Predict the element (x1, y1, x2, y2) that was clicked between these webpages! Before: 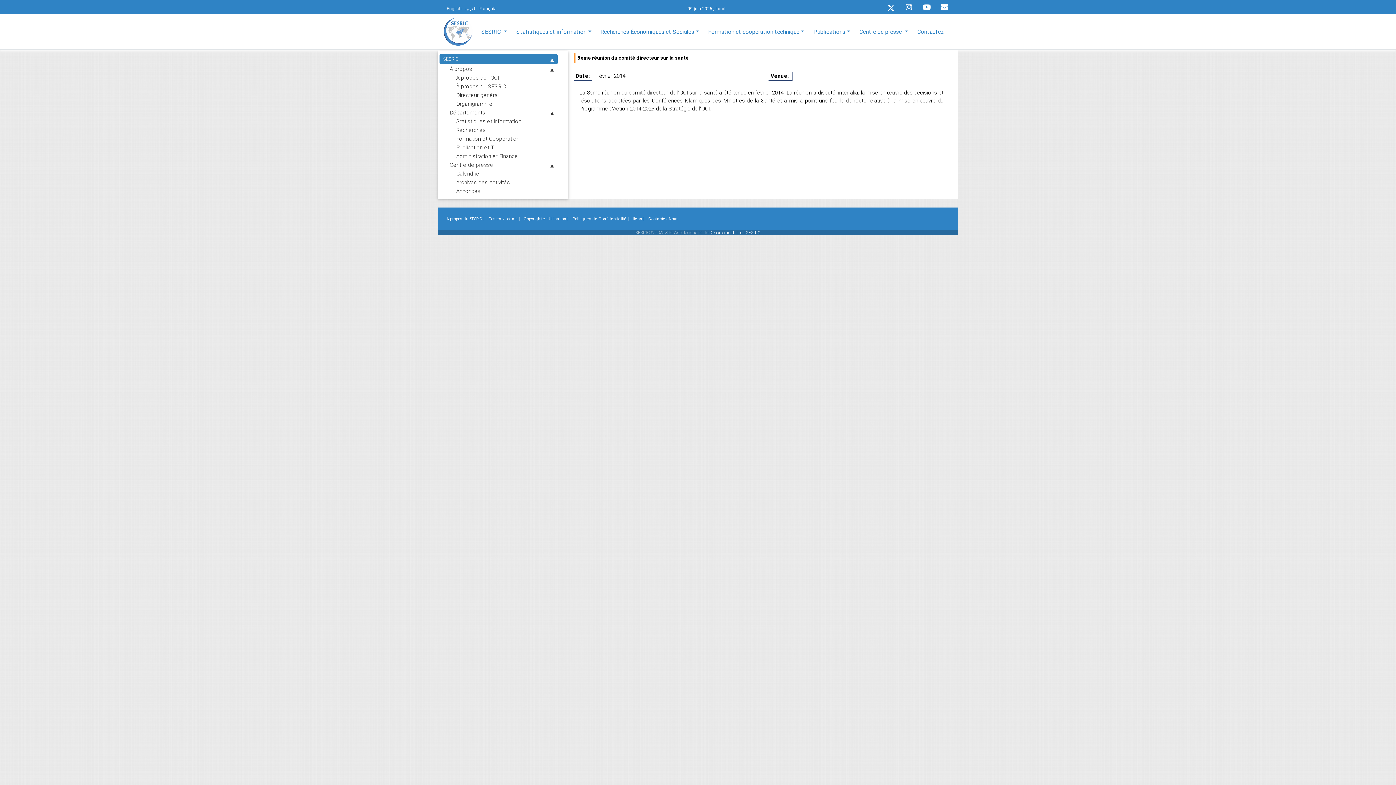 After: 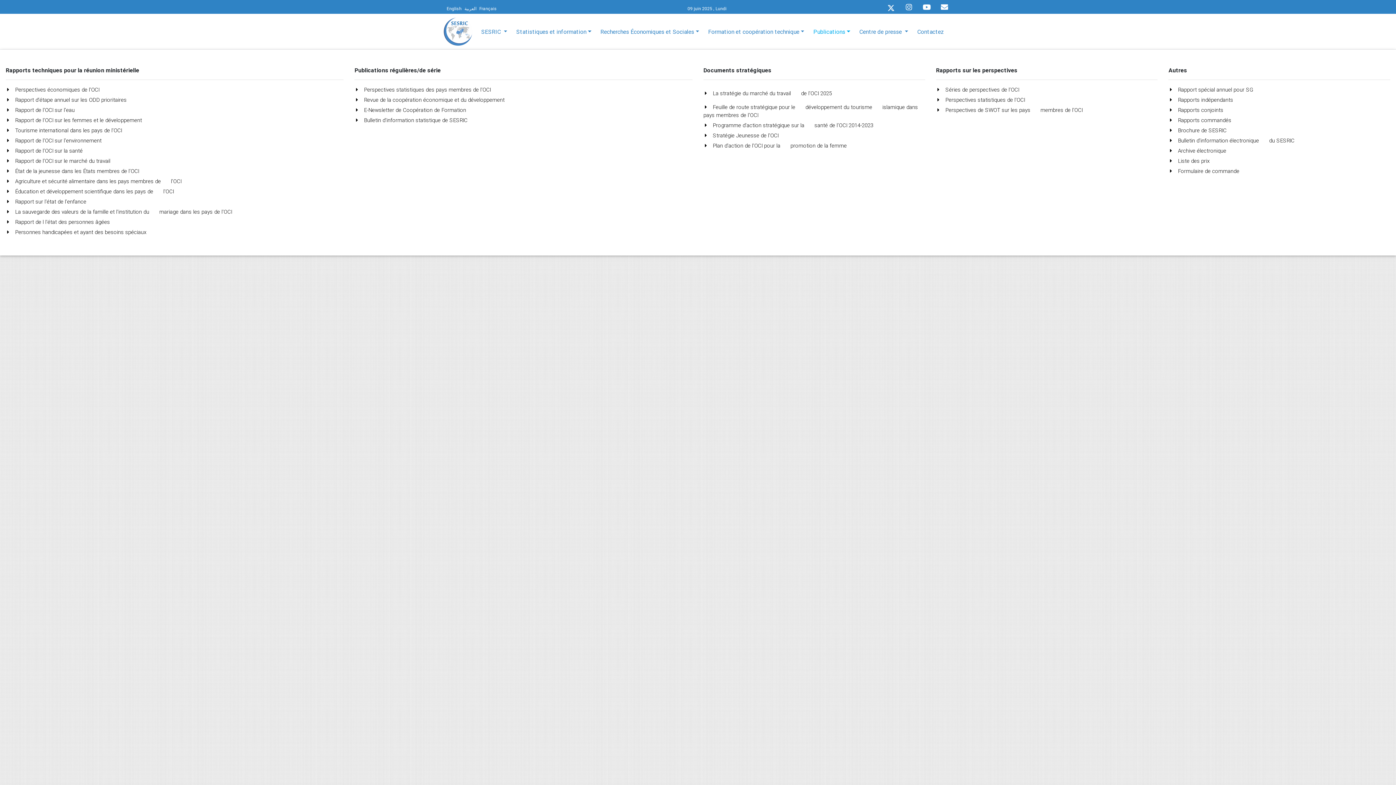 Action: label: Publications bbox: (810, 24, 853, 38)